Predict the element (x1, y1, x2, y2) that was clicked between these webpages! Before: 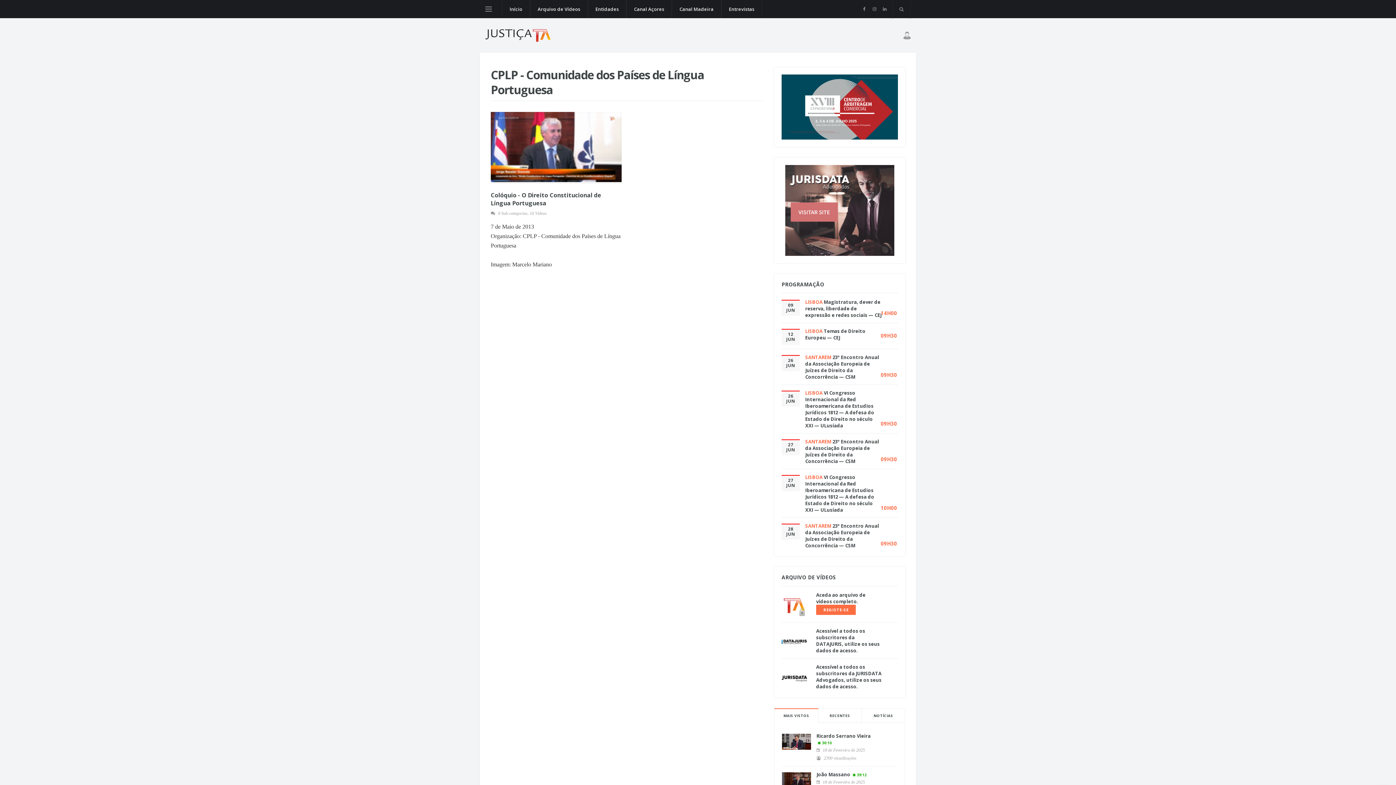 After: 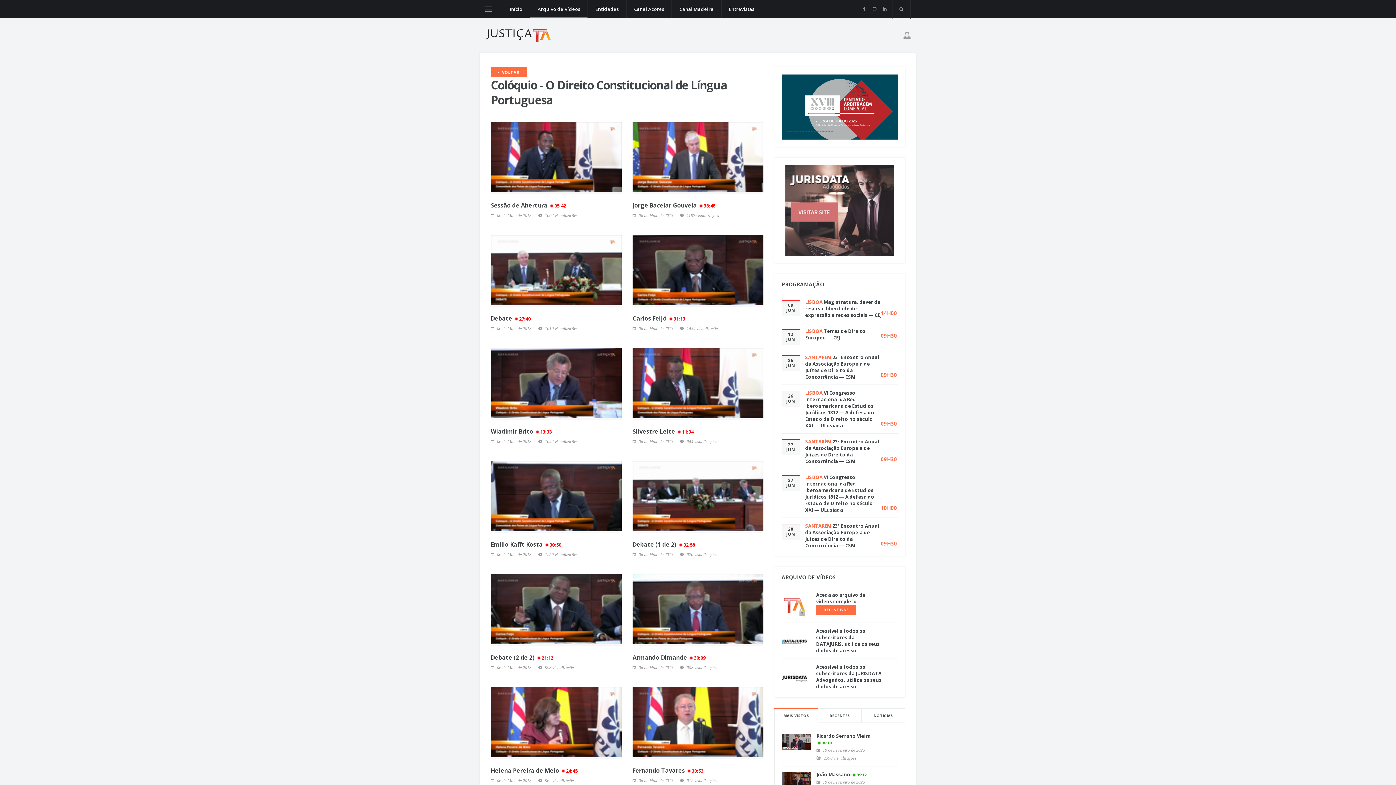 Action: bbox: (490, 112, 621, 184)